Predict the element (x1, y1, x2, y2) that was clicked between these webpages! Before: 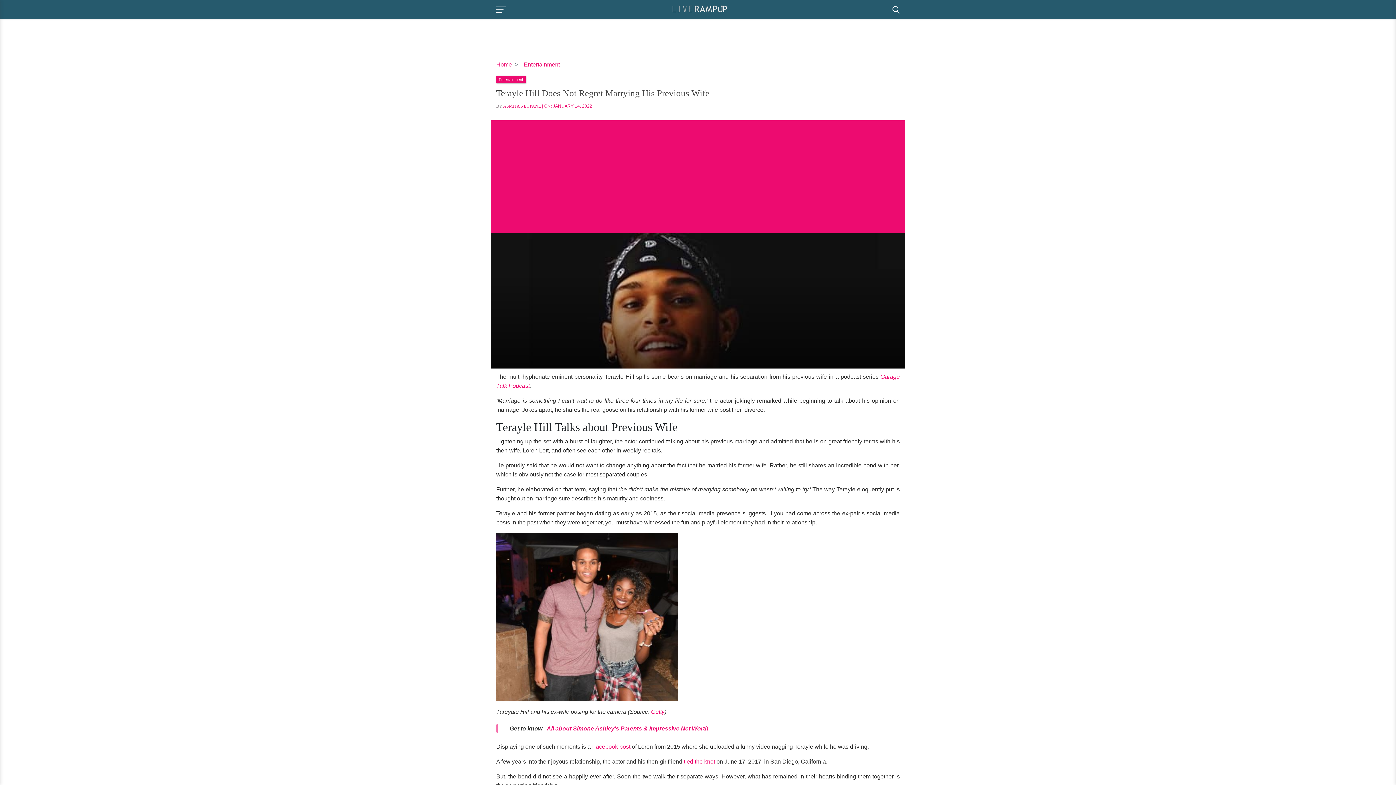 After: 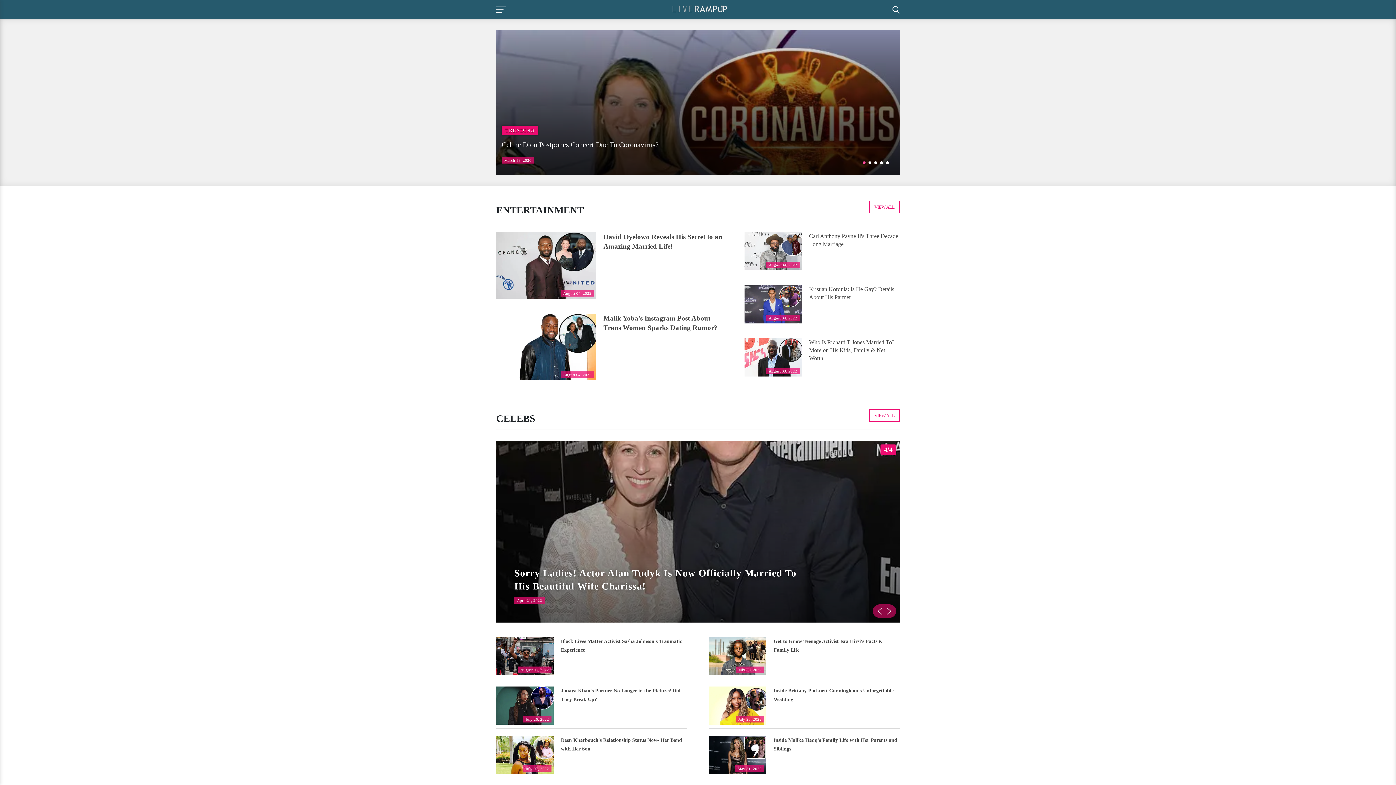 Action: bbox: (672, 1, 727, 15)